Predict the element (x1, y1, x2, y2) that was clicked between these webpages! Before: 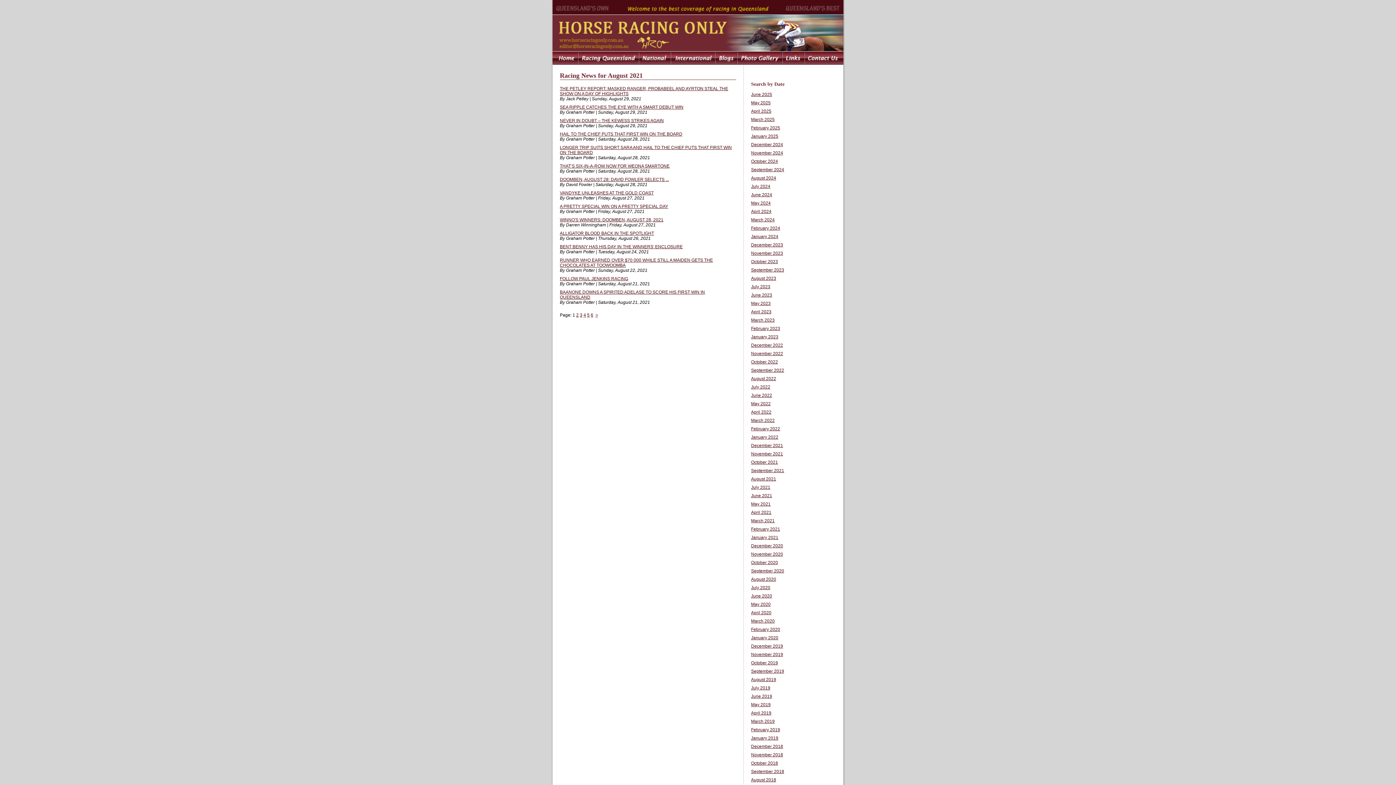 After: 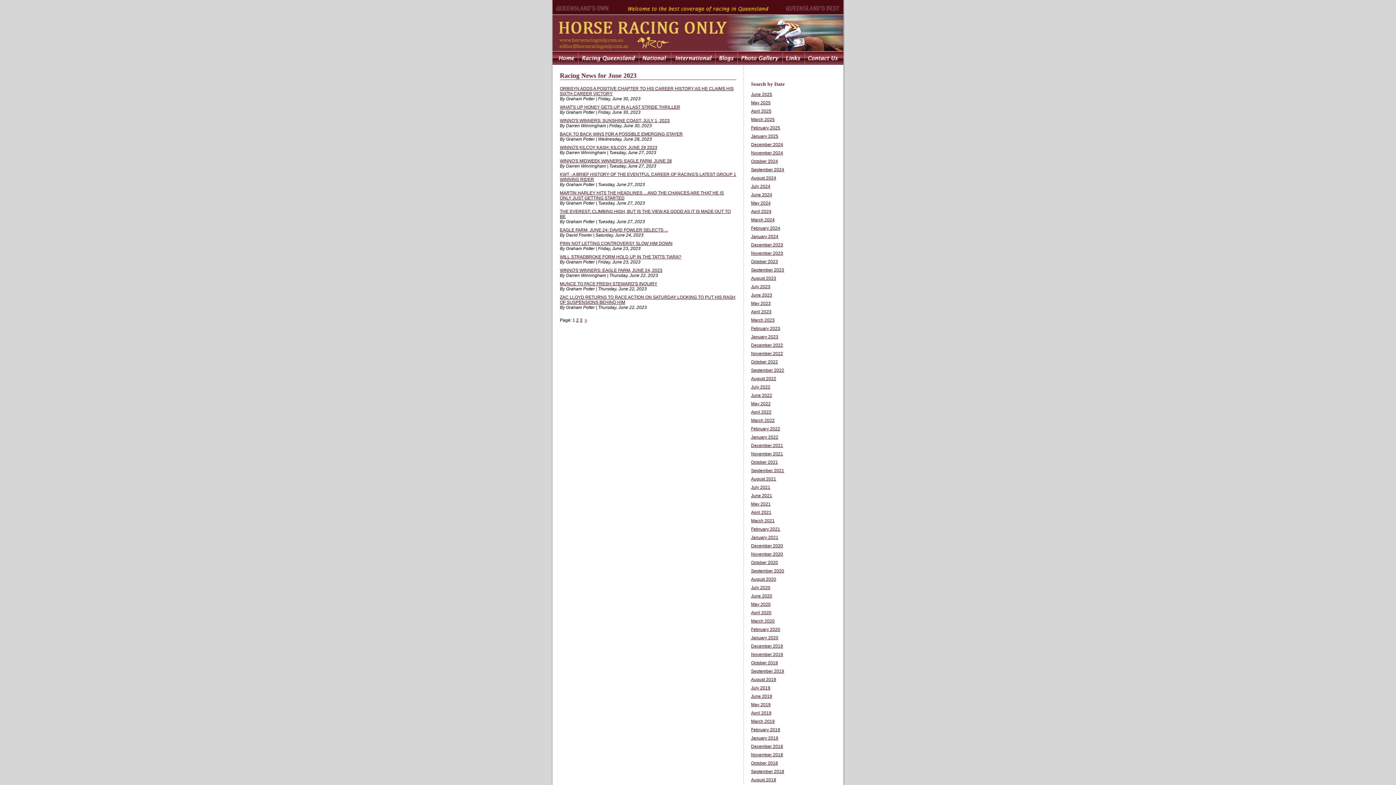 Action: label: June 2023 bbox: (751, 292, 772, 297)